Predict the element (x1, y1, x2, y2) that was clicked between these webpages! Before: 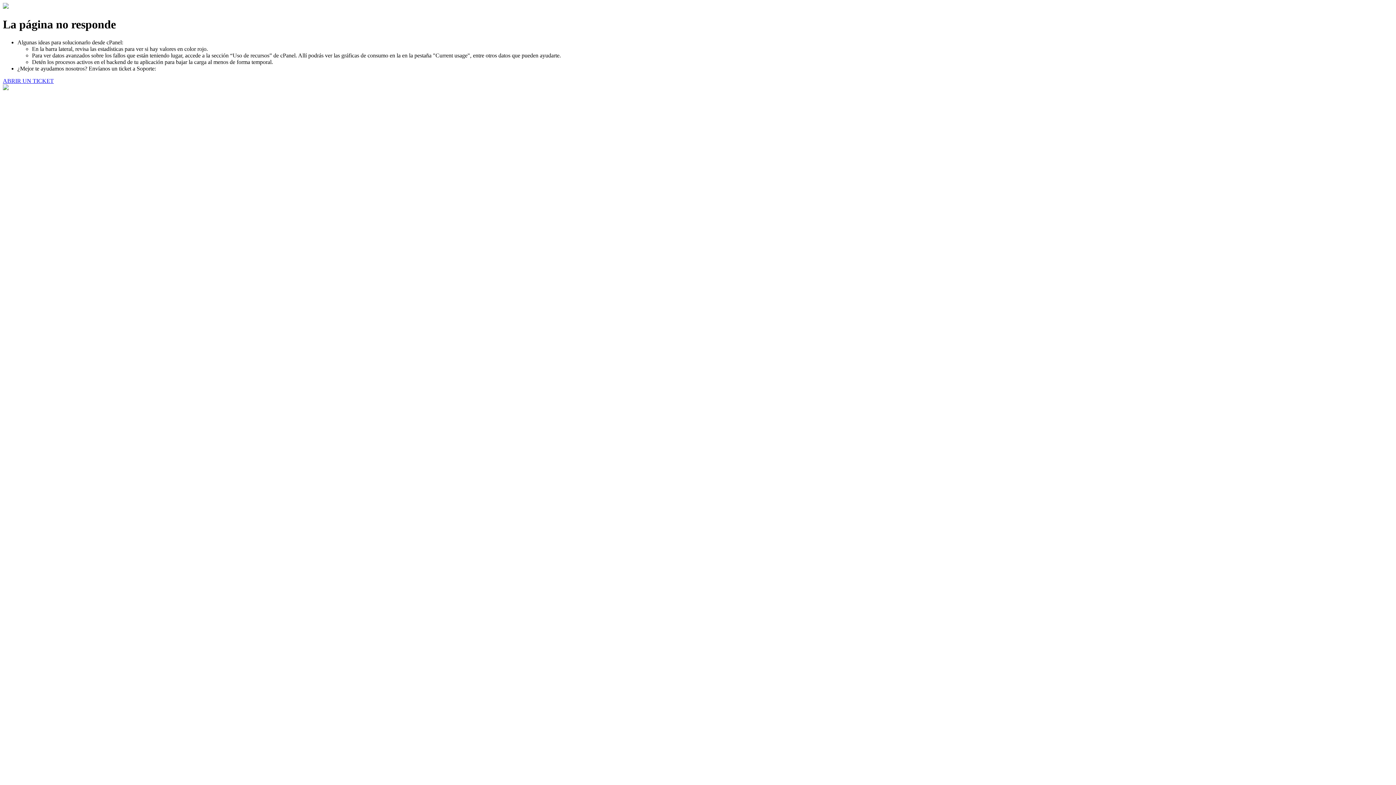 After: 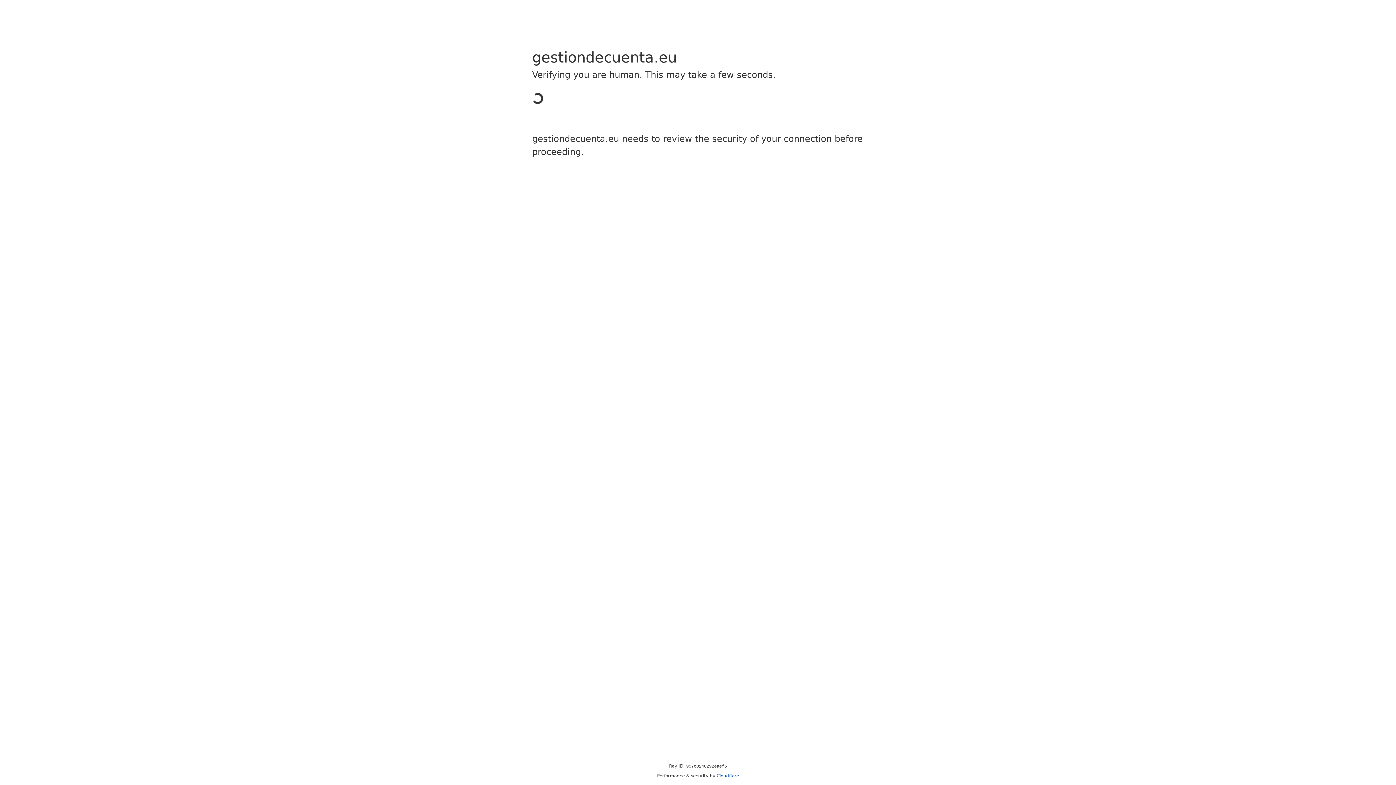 Action: label: ABRIR UN TICKET bbox: (2, 77, 53, 83)